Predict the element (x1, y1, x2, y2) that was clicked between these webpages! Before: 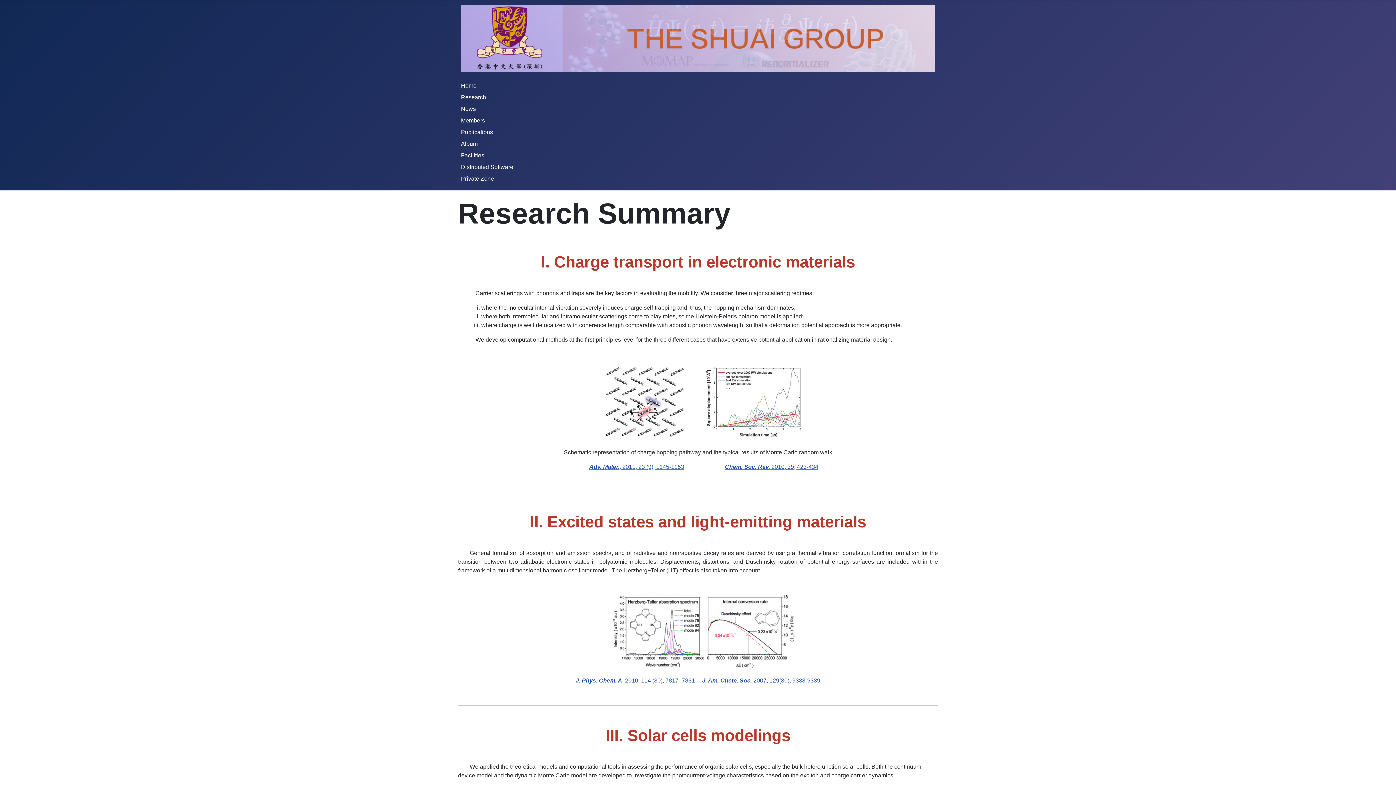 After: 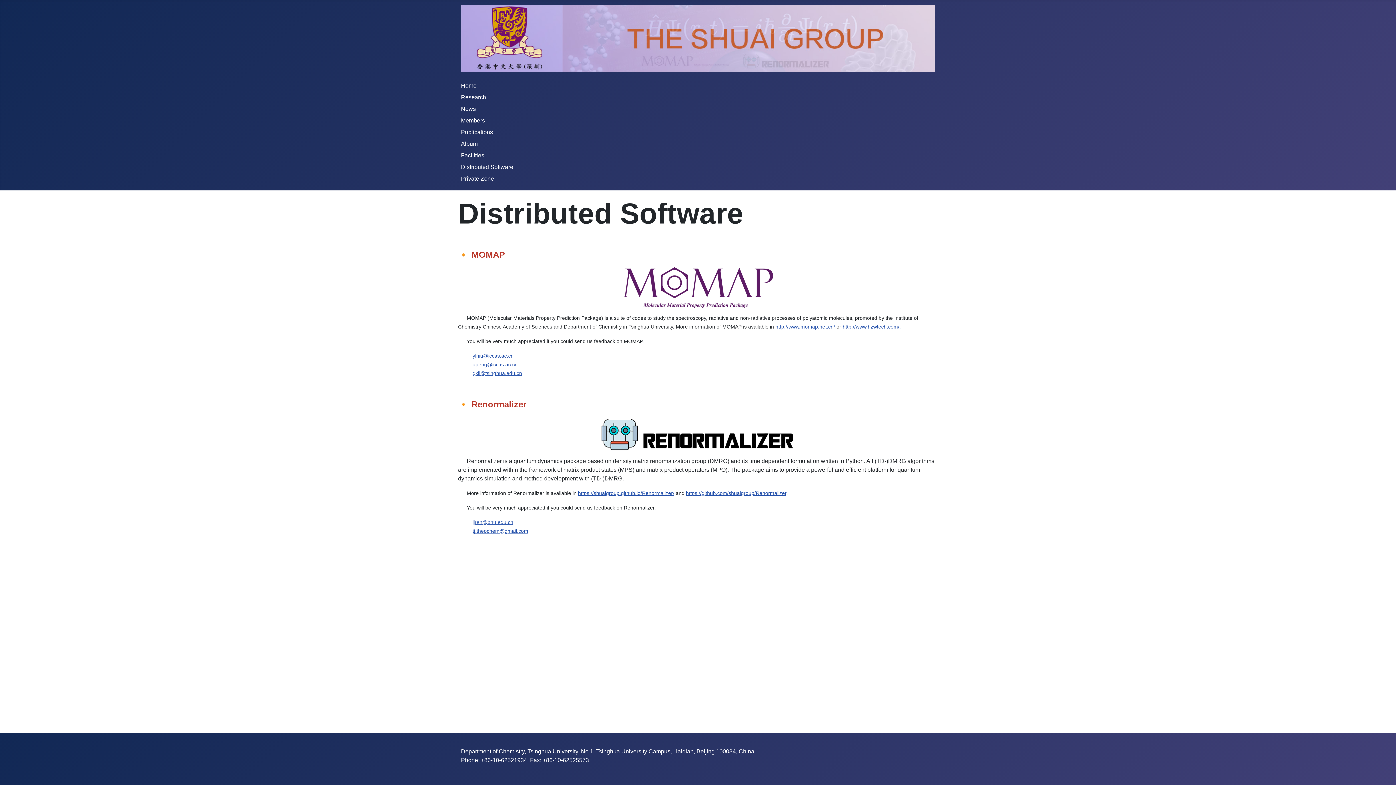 Action: label: Distributed Software bbox: (461, 164, 513, 170)